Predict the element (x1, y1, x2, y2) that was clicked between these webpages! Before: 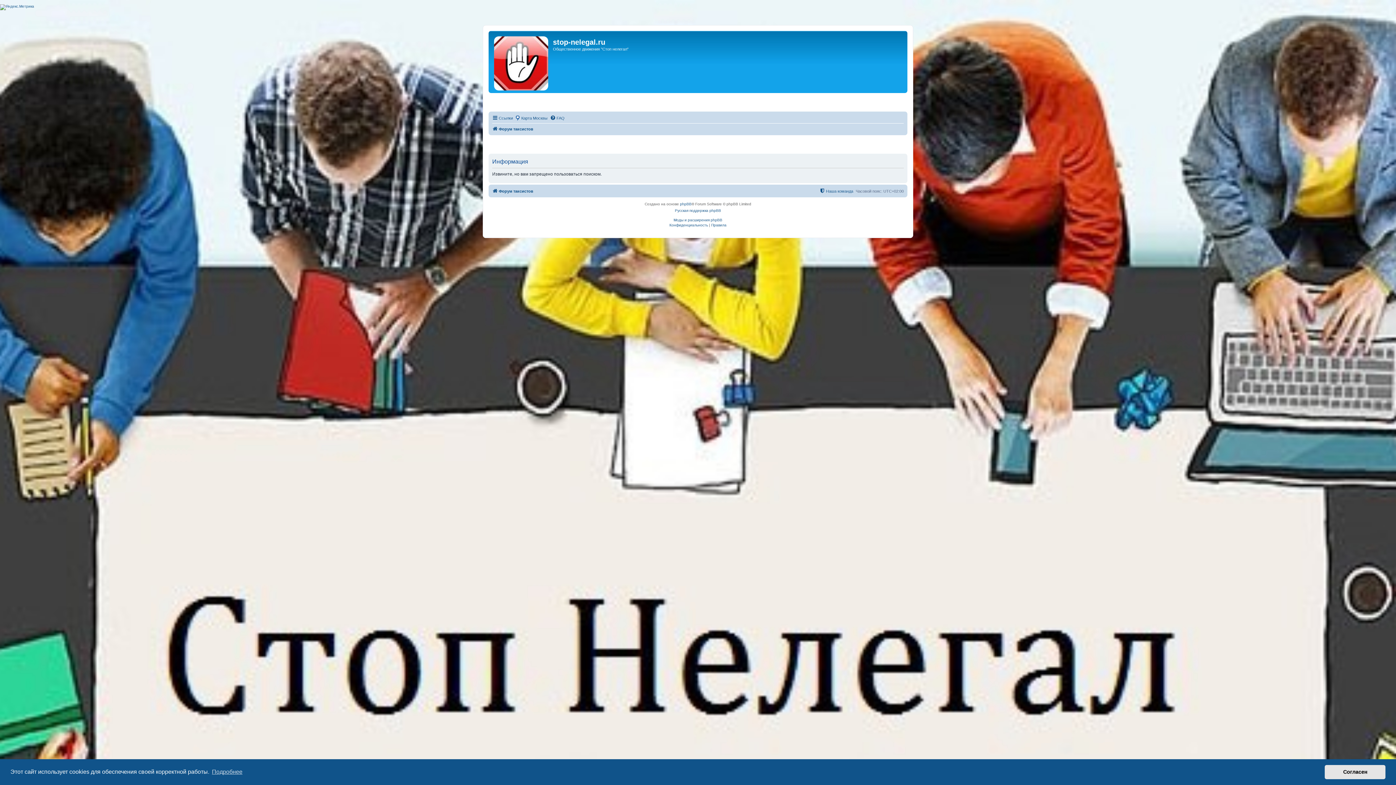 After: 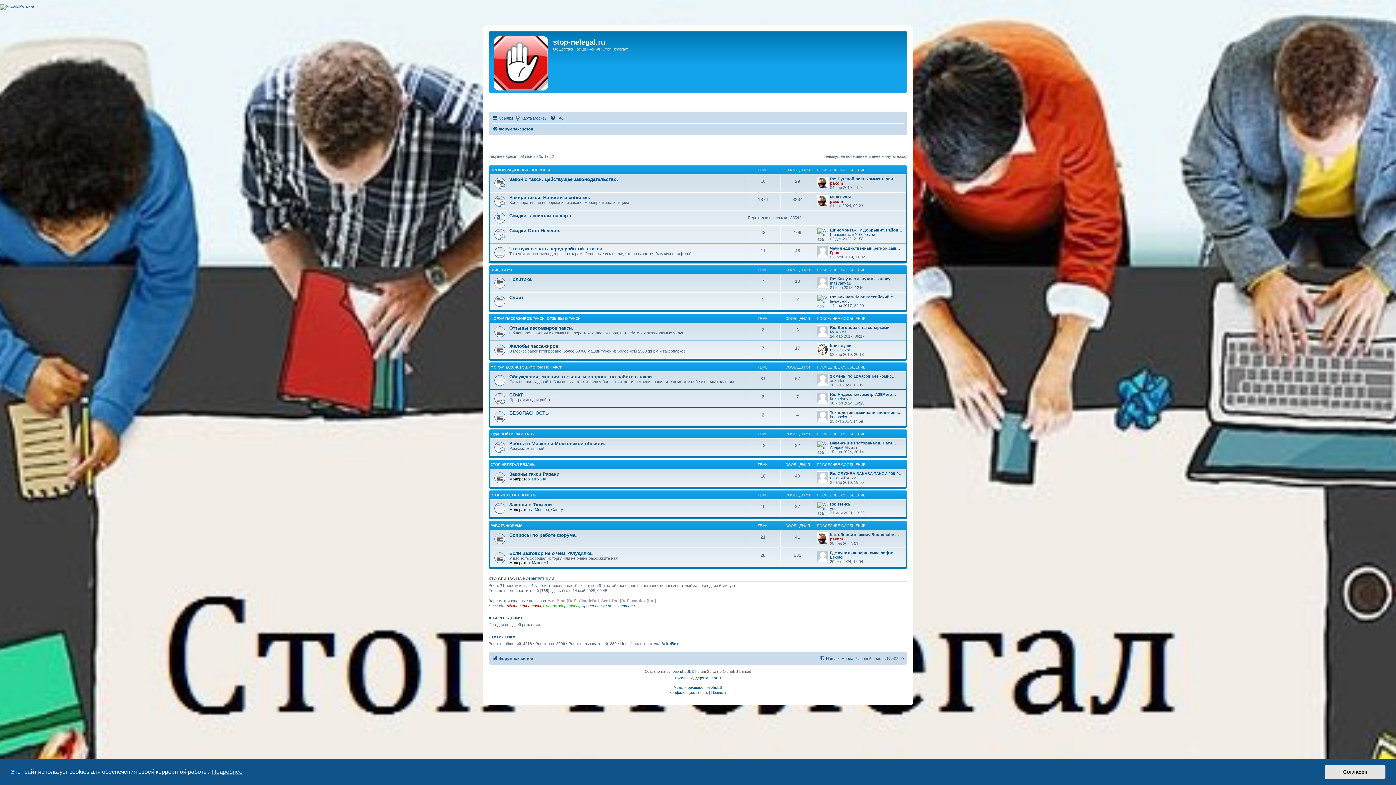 Action: bbox: (492, 186, 533, 195) label: Форум таксистов